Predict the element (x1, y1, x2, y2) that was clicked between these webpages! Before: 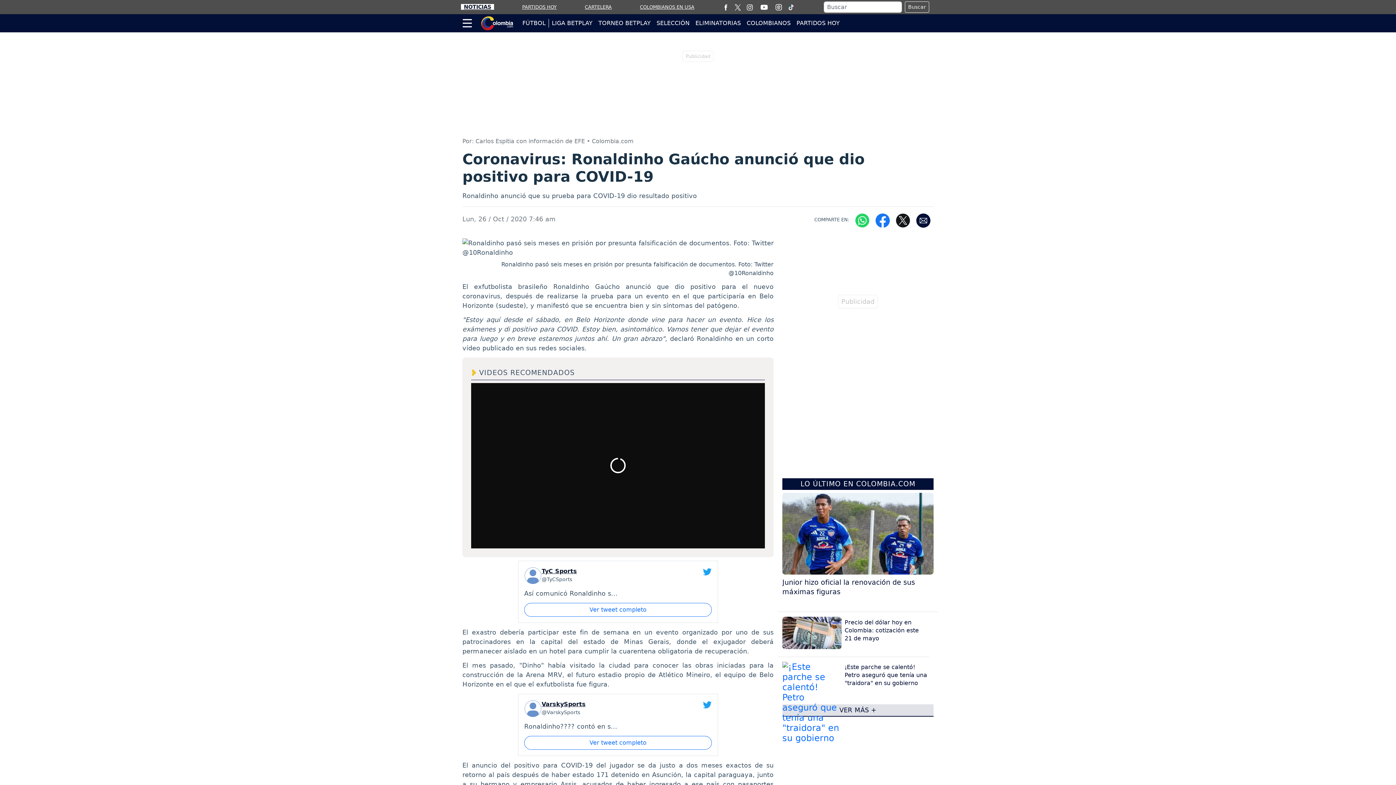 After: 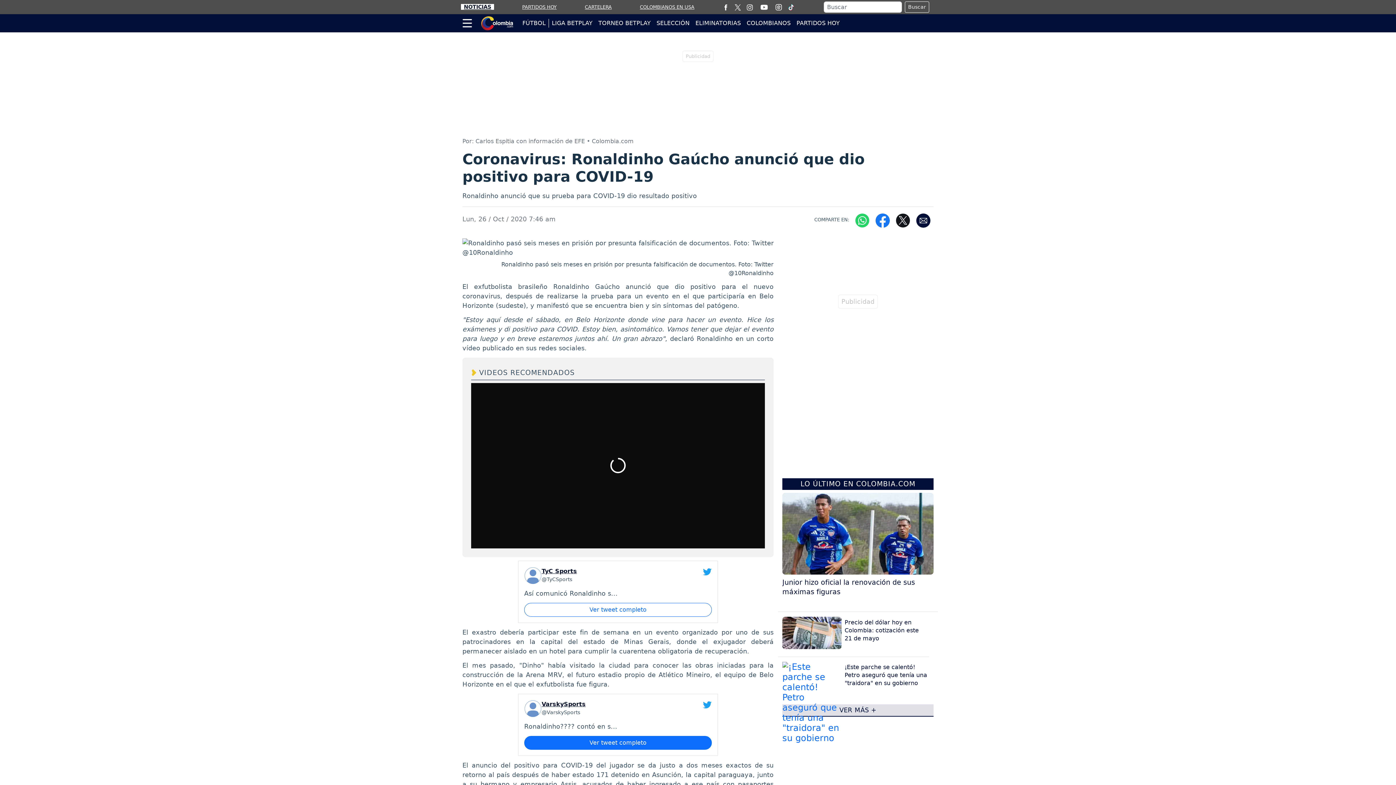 Action: label: Ver tweet completo bbox: (524, 736, 712, 750)